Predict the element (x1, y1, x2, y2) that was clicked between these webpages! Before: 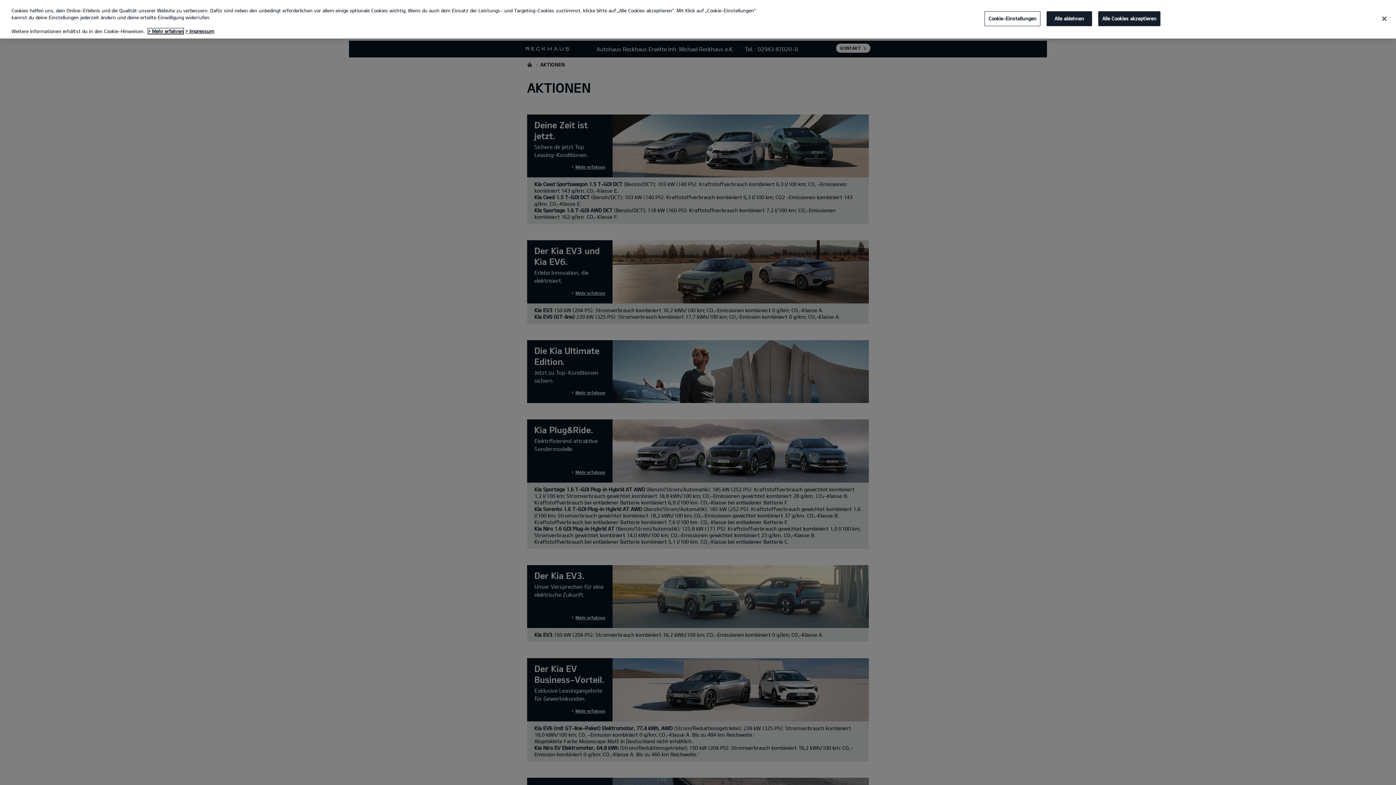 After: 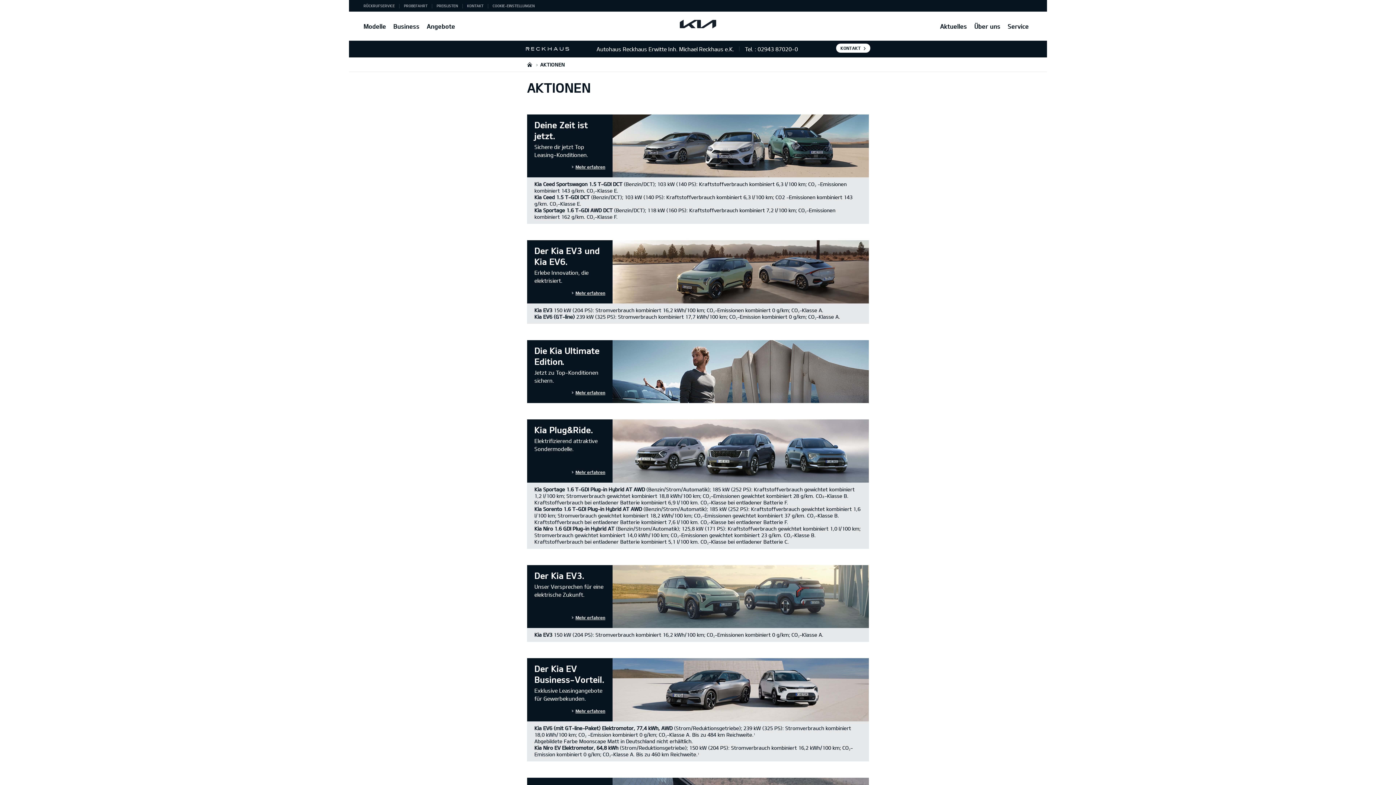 Action: label: Alle Cookies akzeptieren bbox: (1098, 11, 1160, 26)